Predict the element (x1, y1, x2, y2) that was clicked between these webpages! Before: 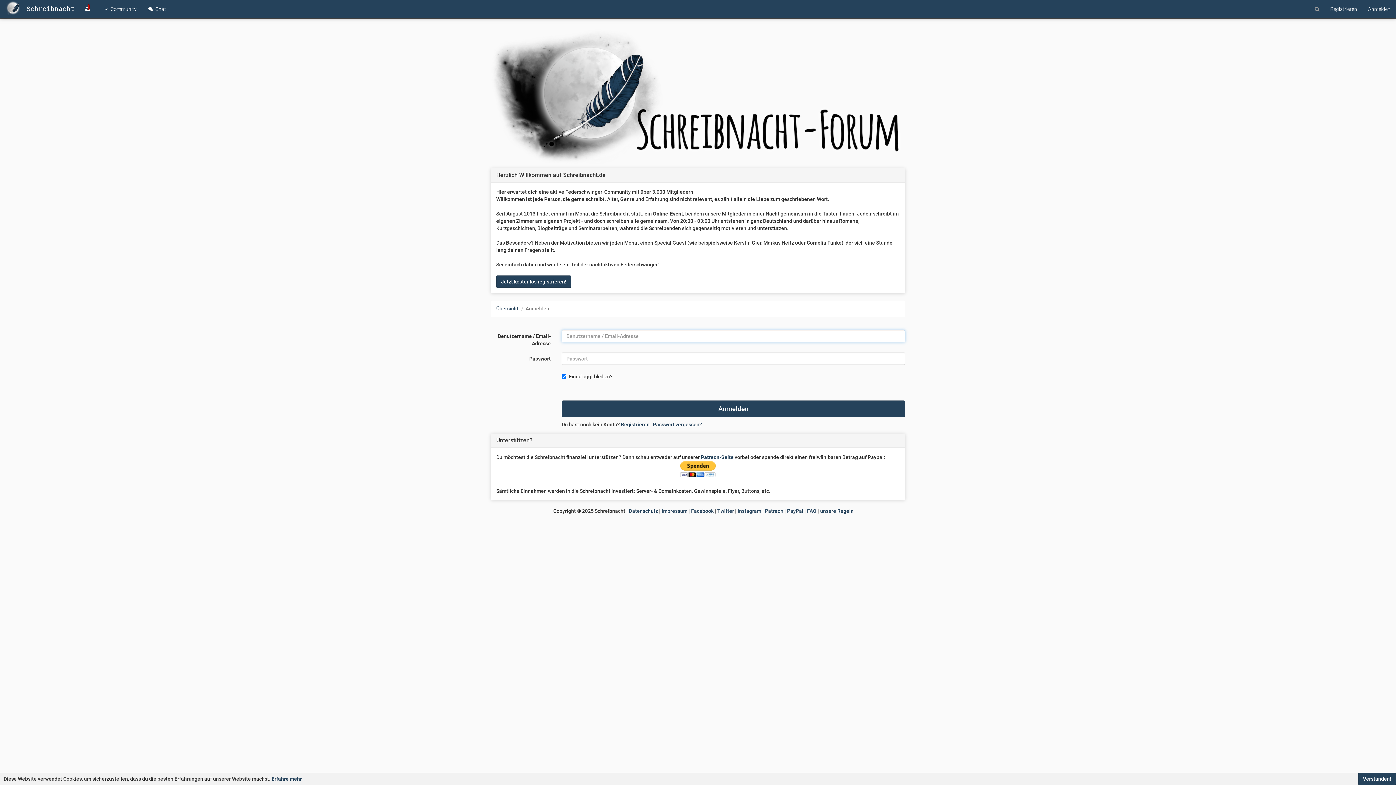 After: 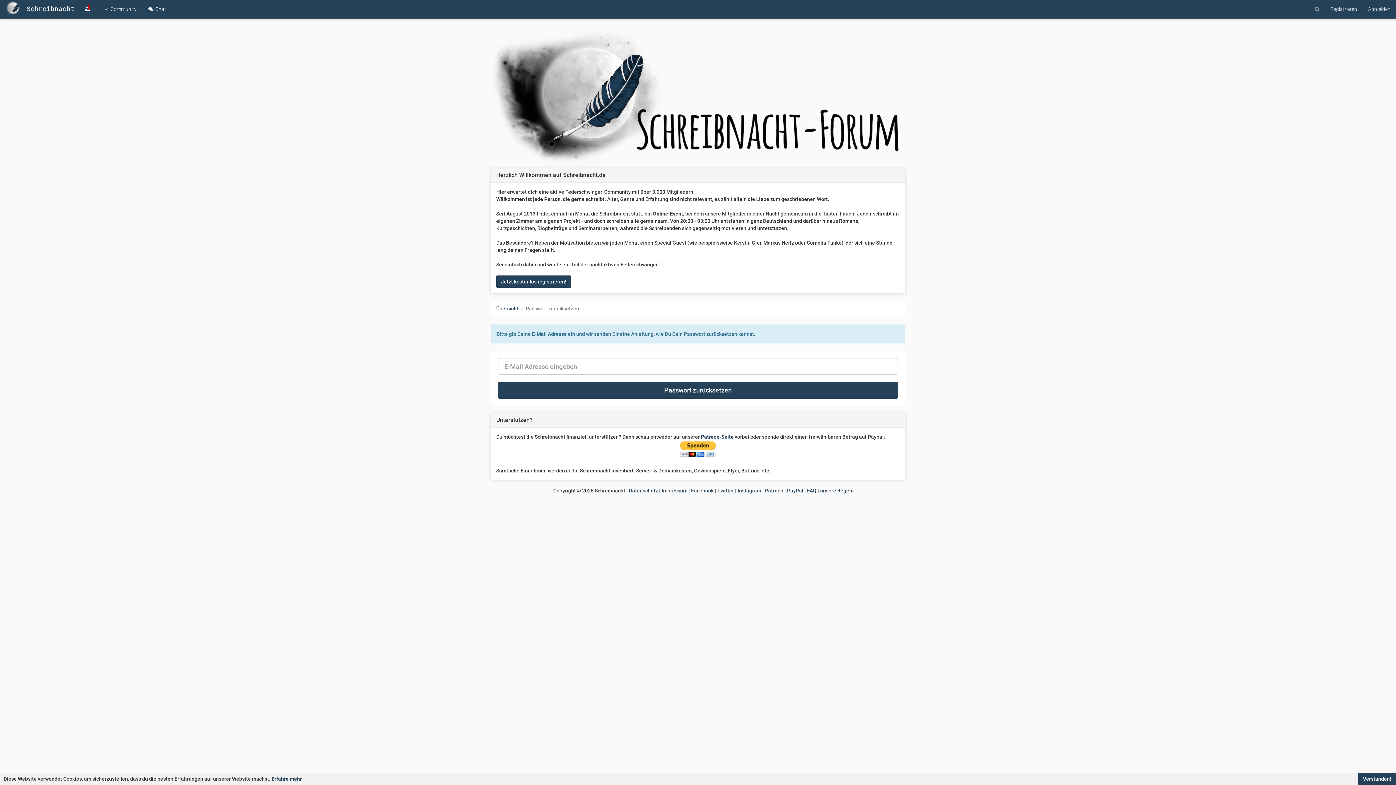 Action: label: Passwort vergessen? bbox: (653, 421, 702, 427)